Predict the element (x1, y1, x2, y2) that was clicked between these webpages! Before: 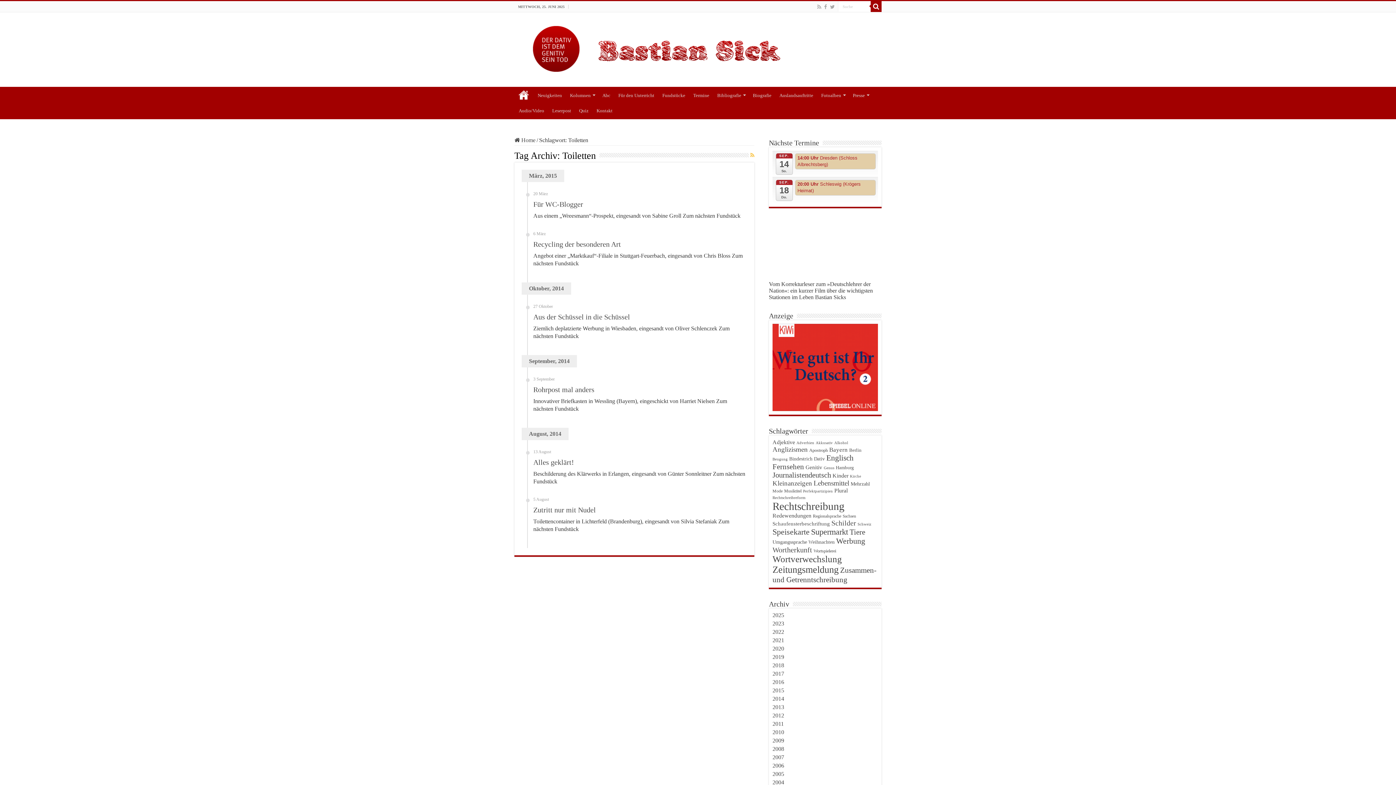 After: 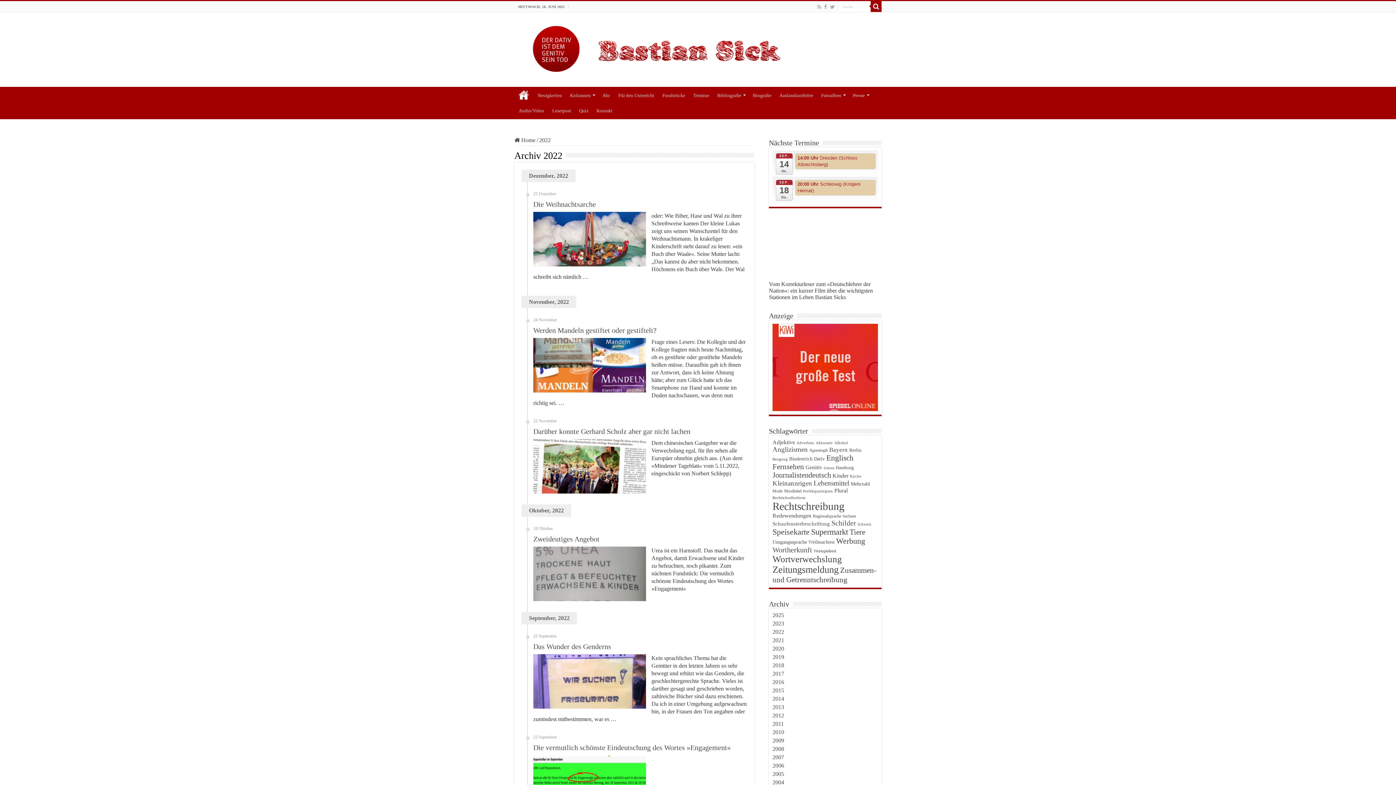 Action: bbox: (772, 628, 784, 635) label: 2022